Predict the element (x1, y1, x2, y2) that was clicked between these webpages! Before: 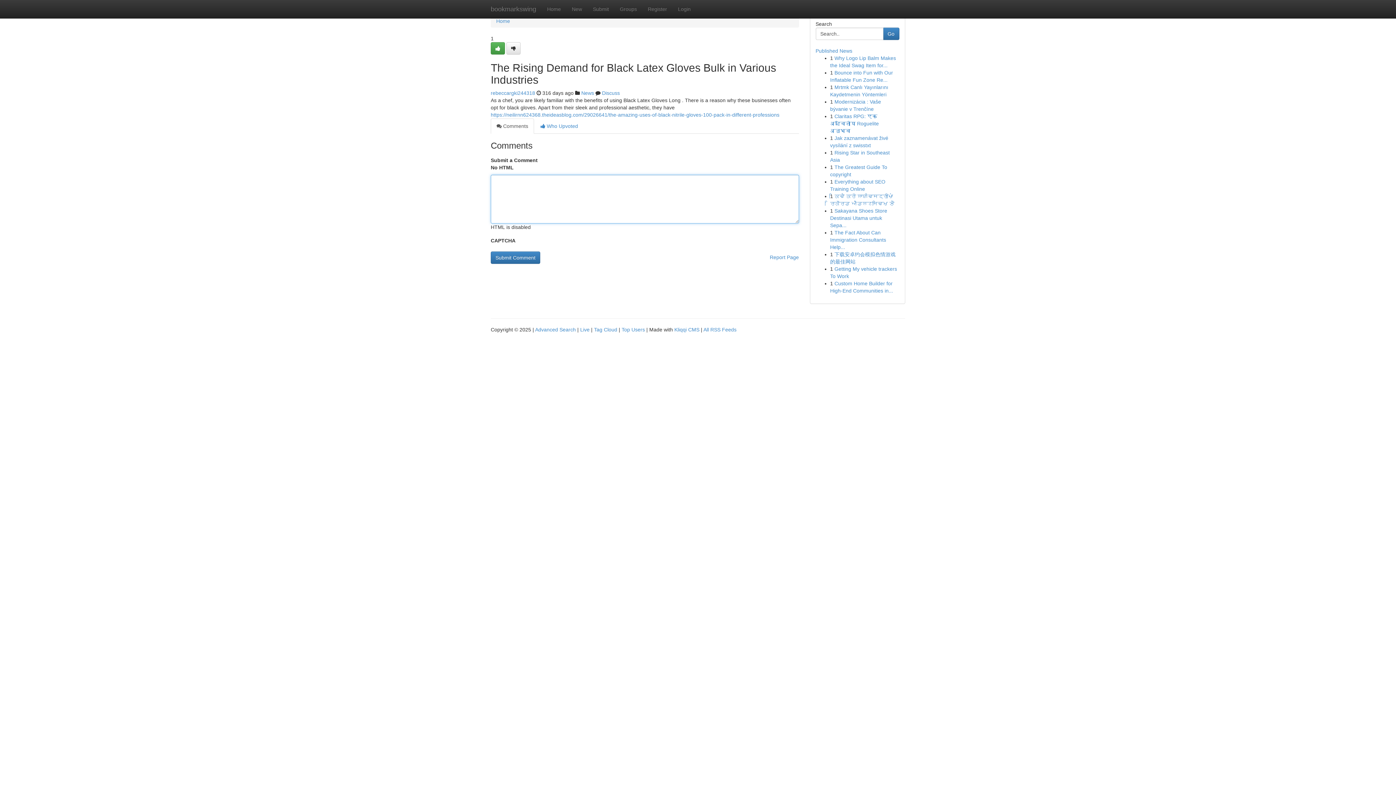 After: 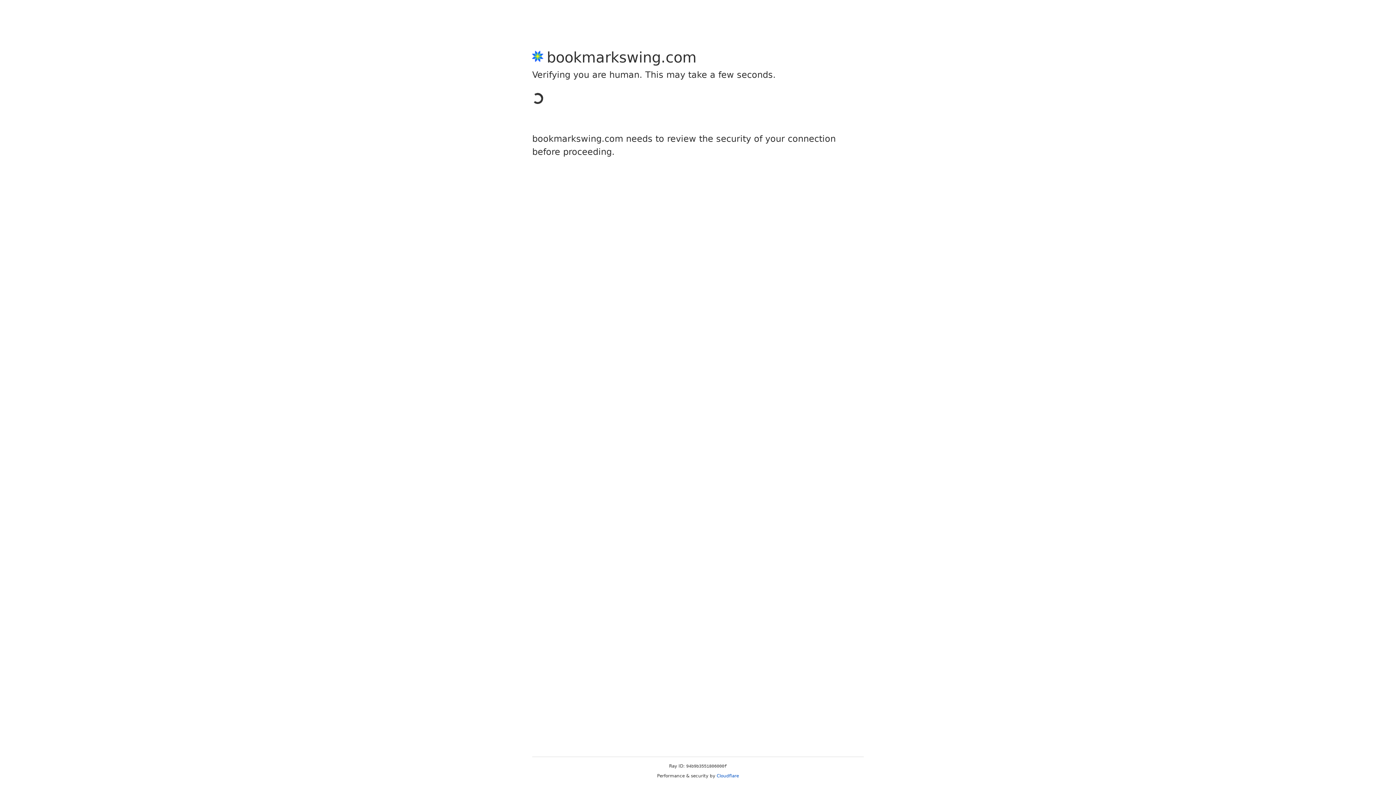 Action: bbox: (490, 42, 505, 54)